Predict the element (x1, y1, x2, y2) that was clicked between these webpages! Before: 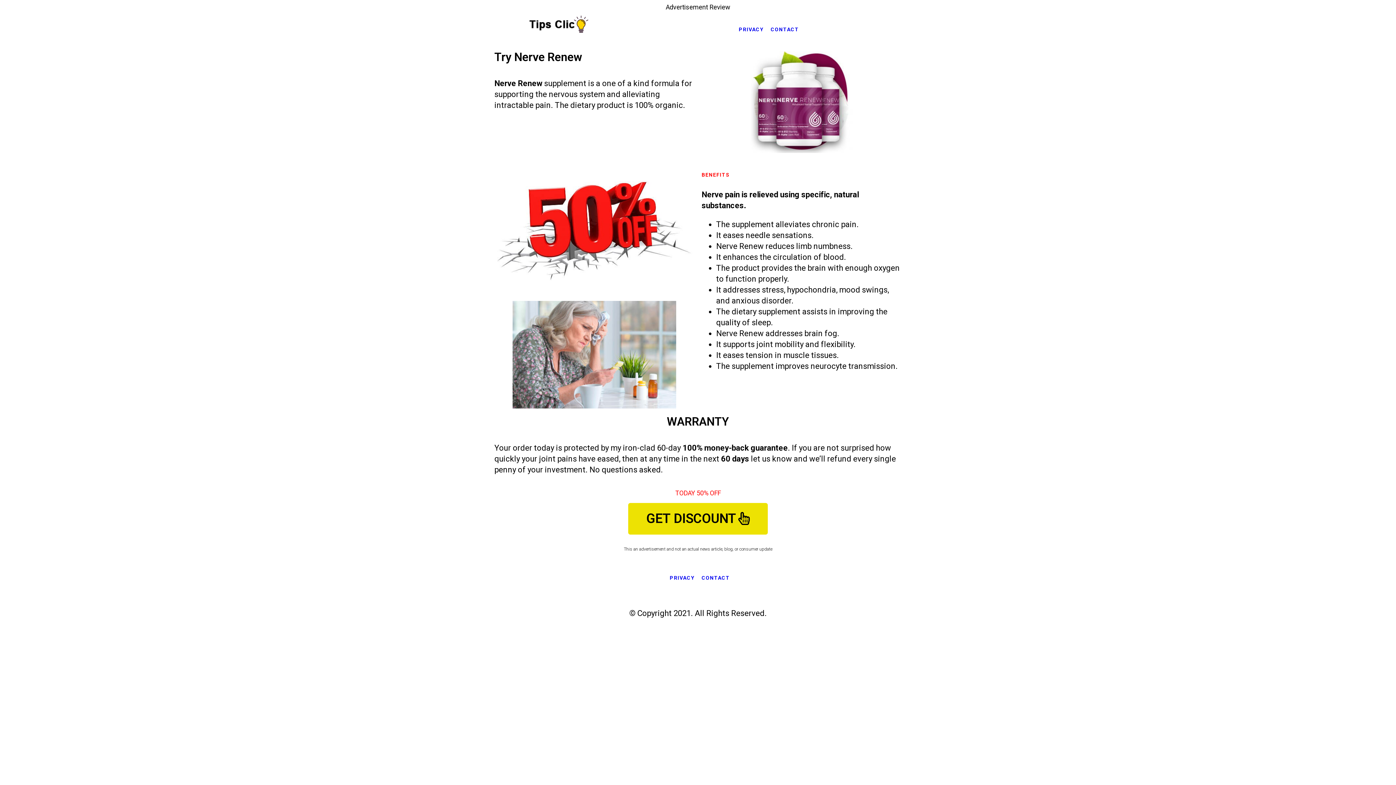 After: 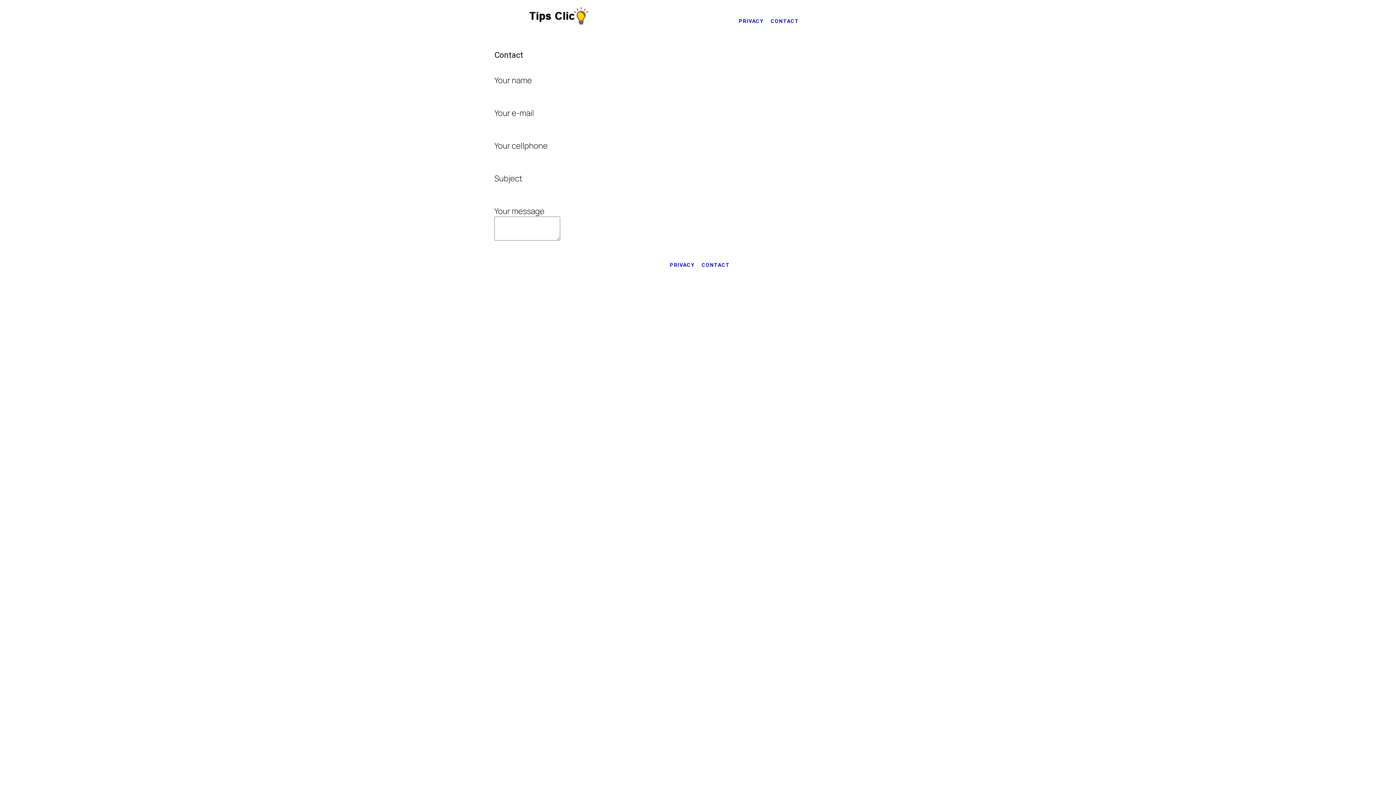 Action: bbox: (701, 575, 730, 581) label: CONTACT